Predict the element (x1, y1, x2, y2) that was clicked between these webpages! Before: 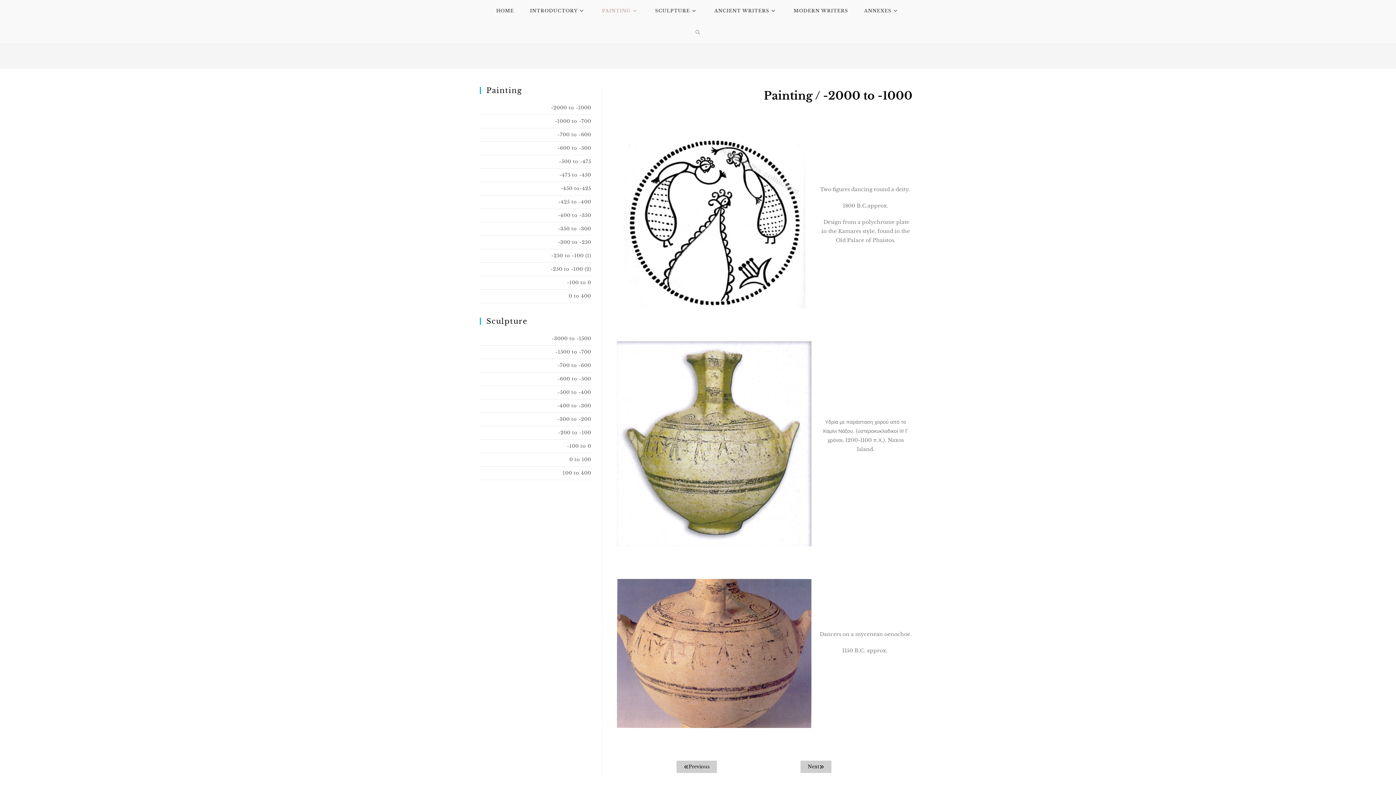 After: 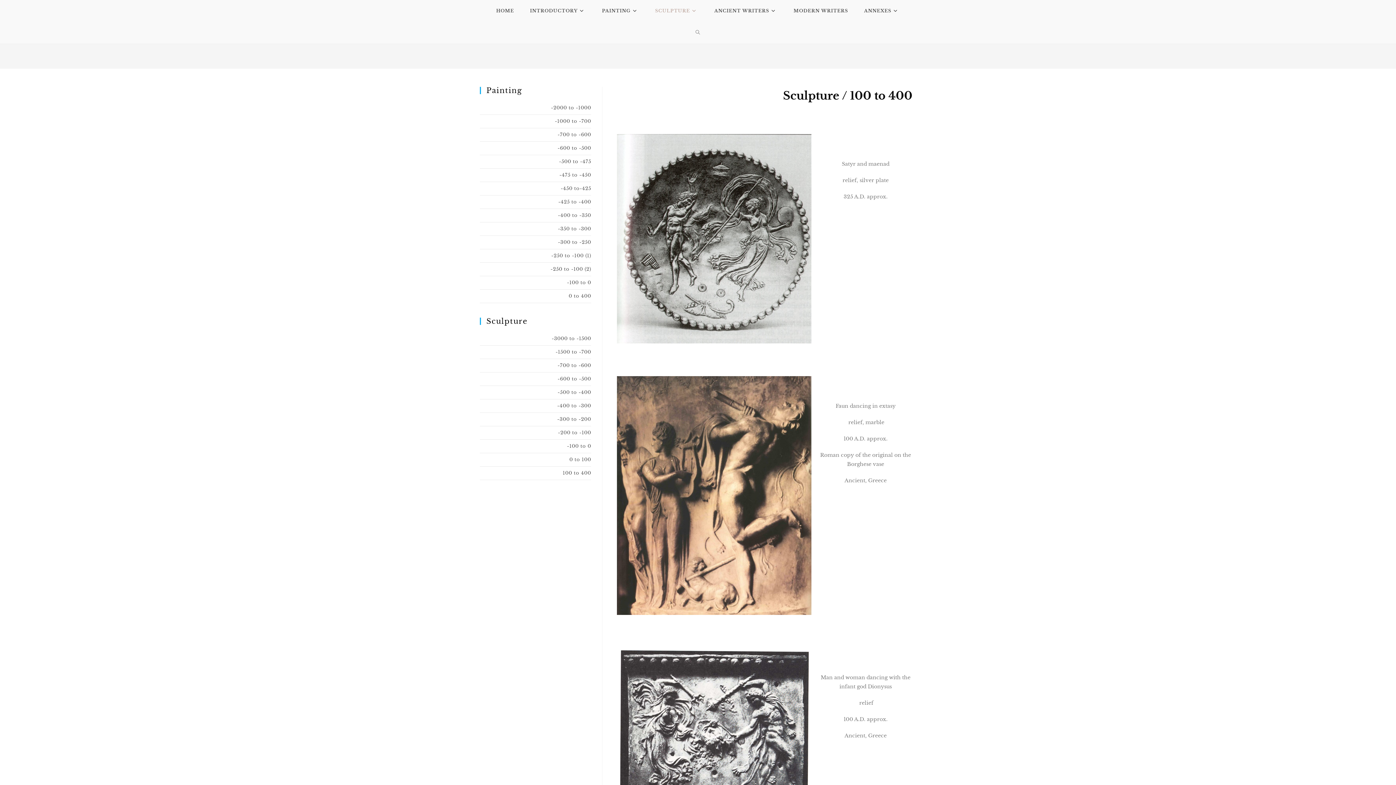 Action: bbox: (480, 466, 591, 480) label: 100 to 400